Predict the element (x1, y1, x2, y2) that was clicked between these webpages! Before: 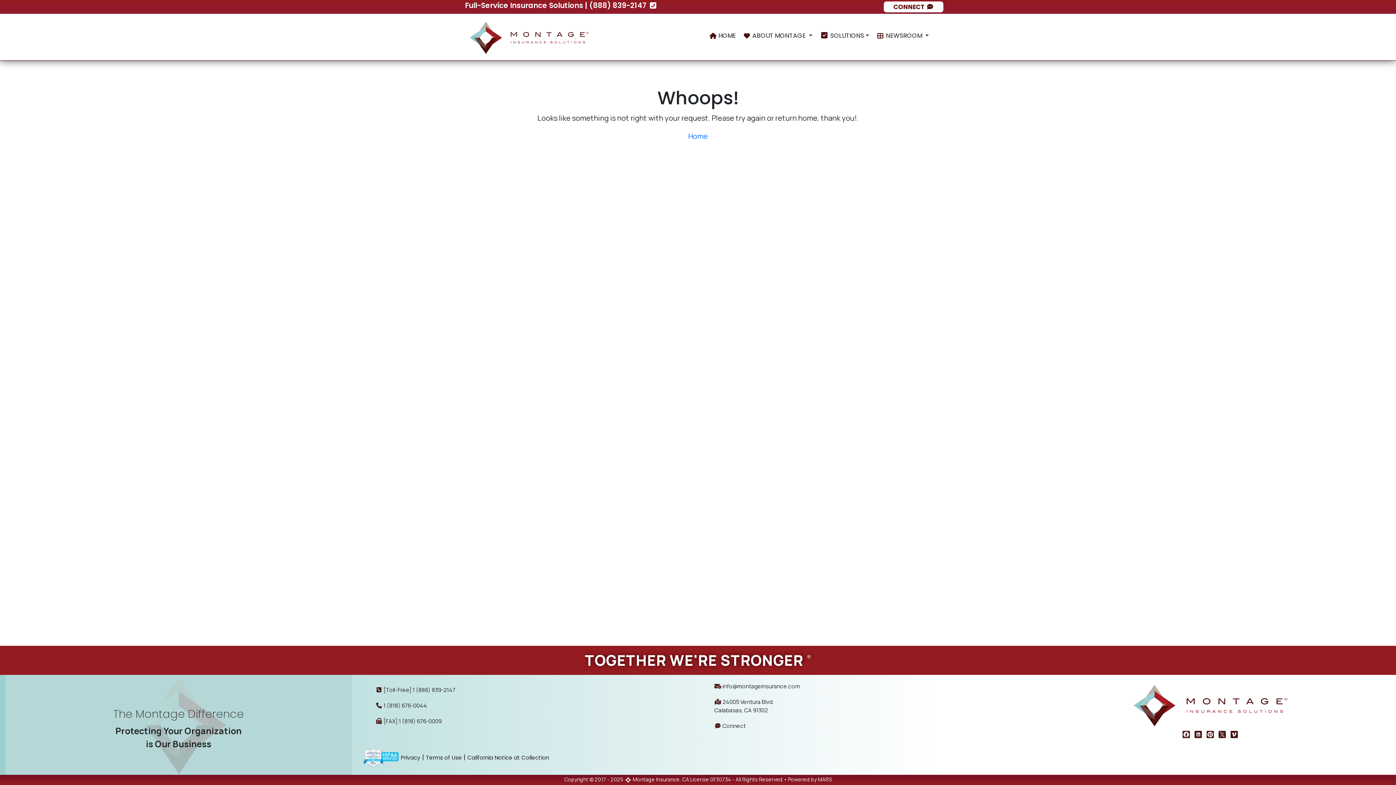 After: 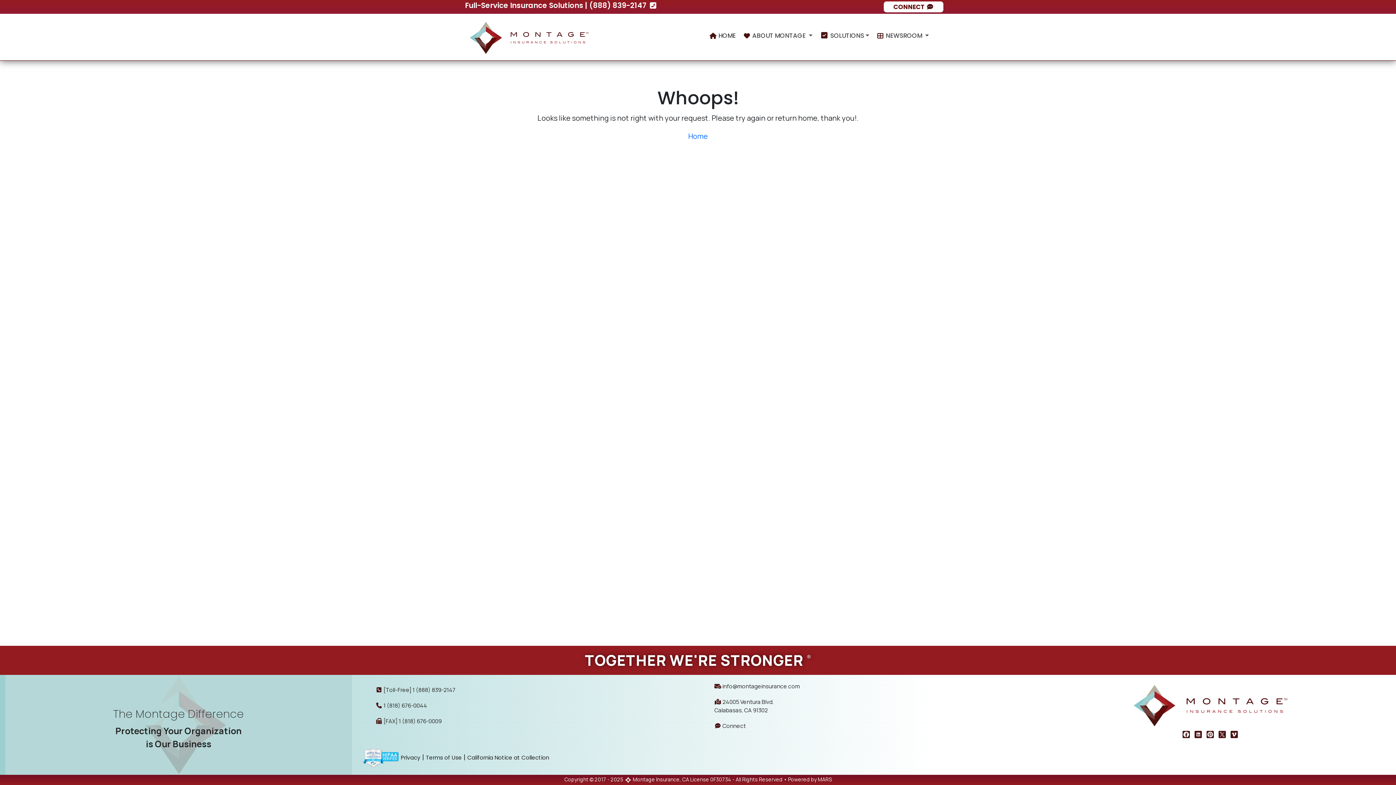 Action: label: Full-Service Insurance Solutions  bbox: (465, 0, 585, 10)